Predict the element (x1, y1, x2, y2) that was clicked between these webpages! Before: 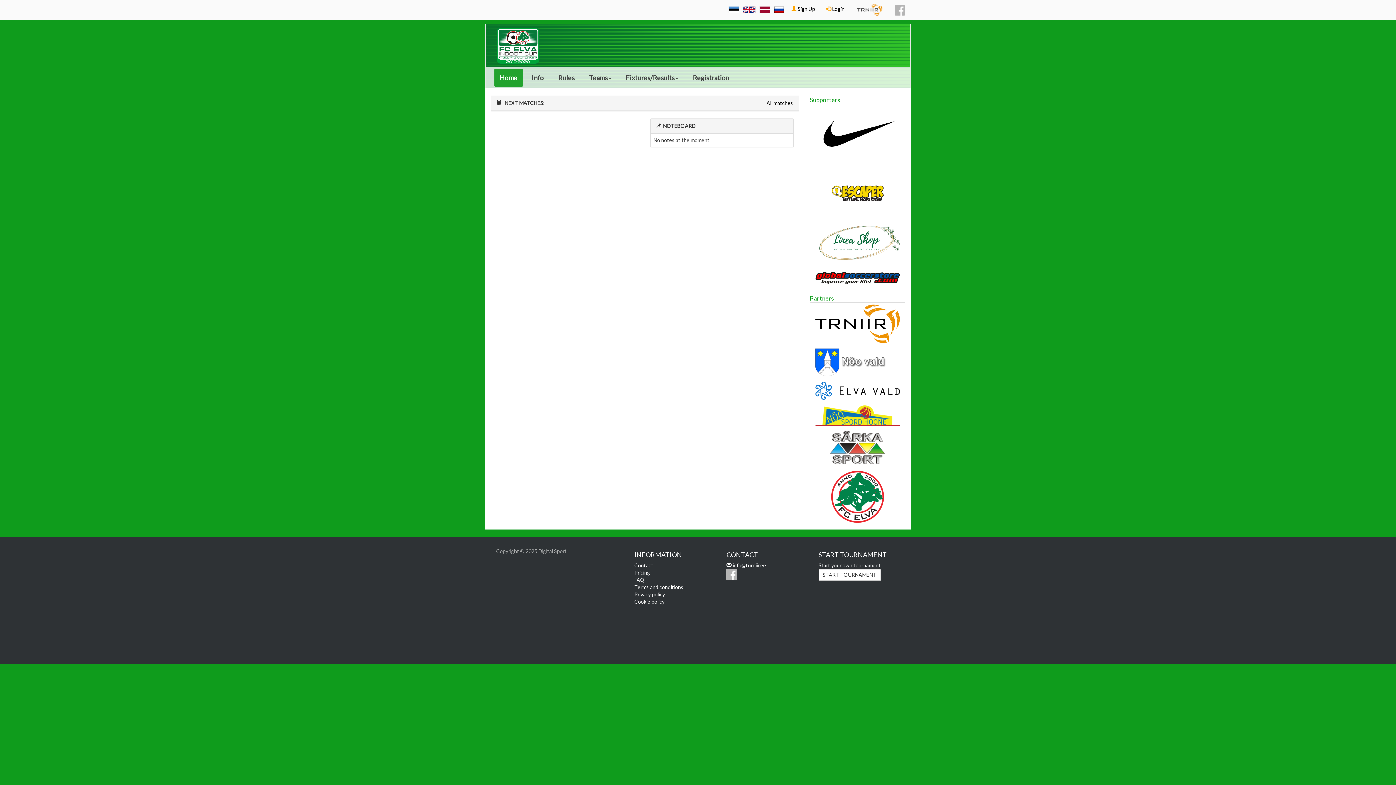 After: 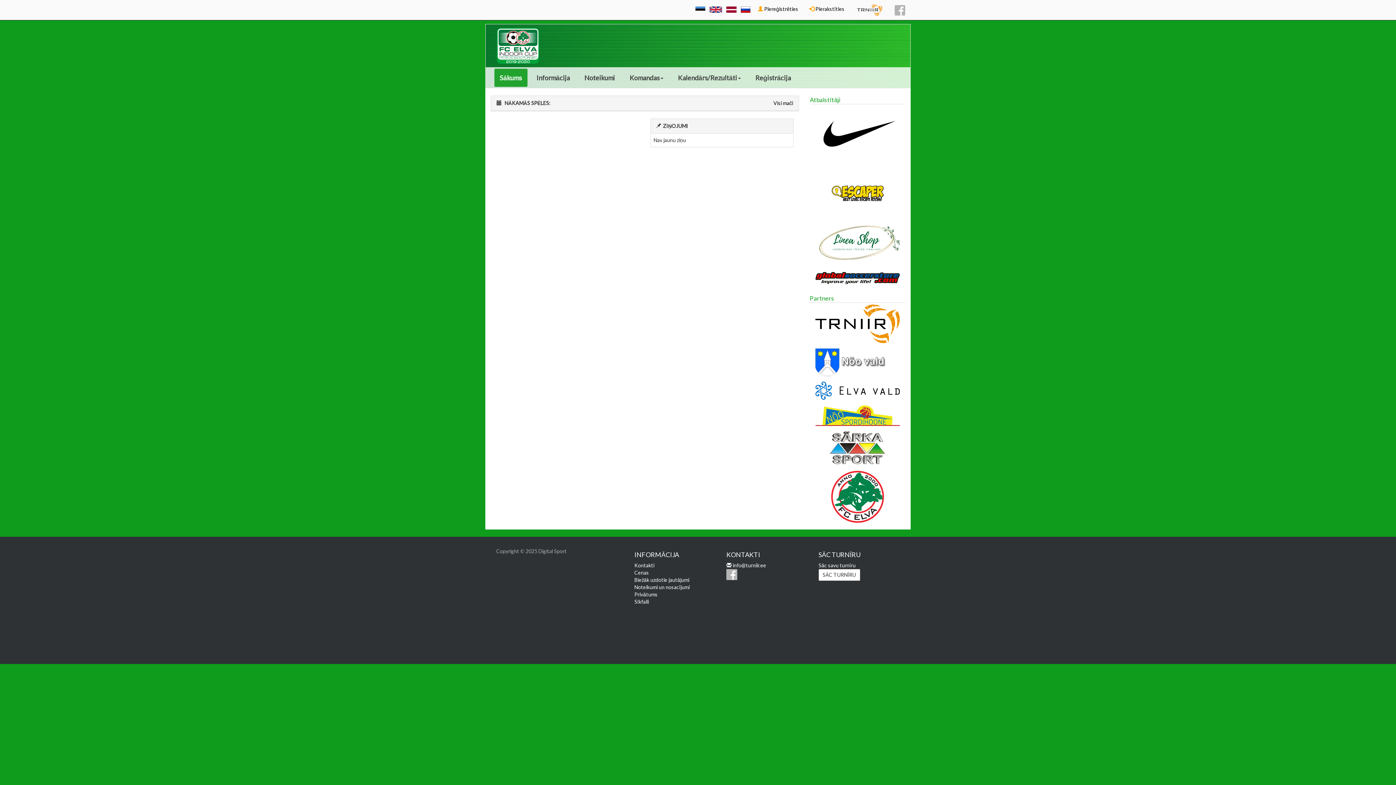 Action: bbox: (757, 0, 772, 20)